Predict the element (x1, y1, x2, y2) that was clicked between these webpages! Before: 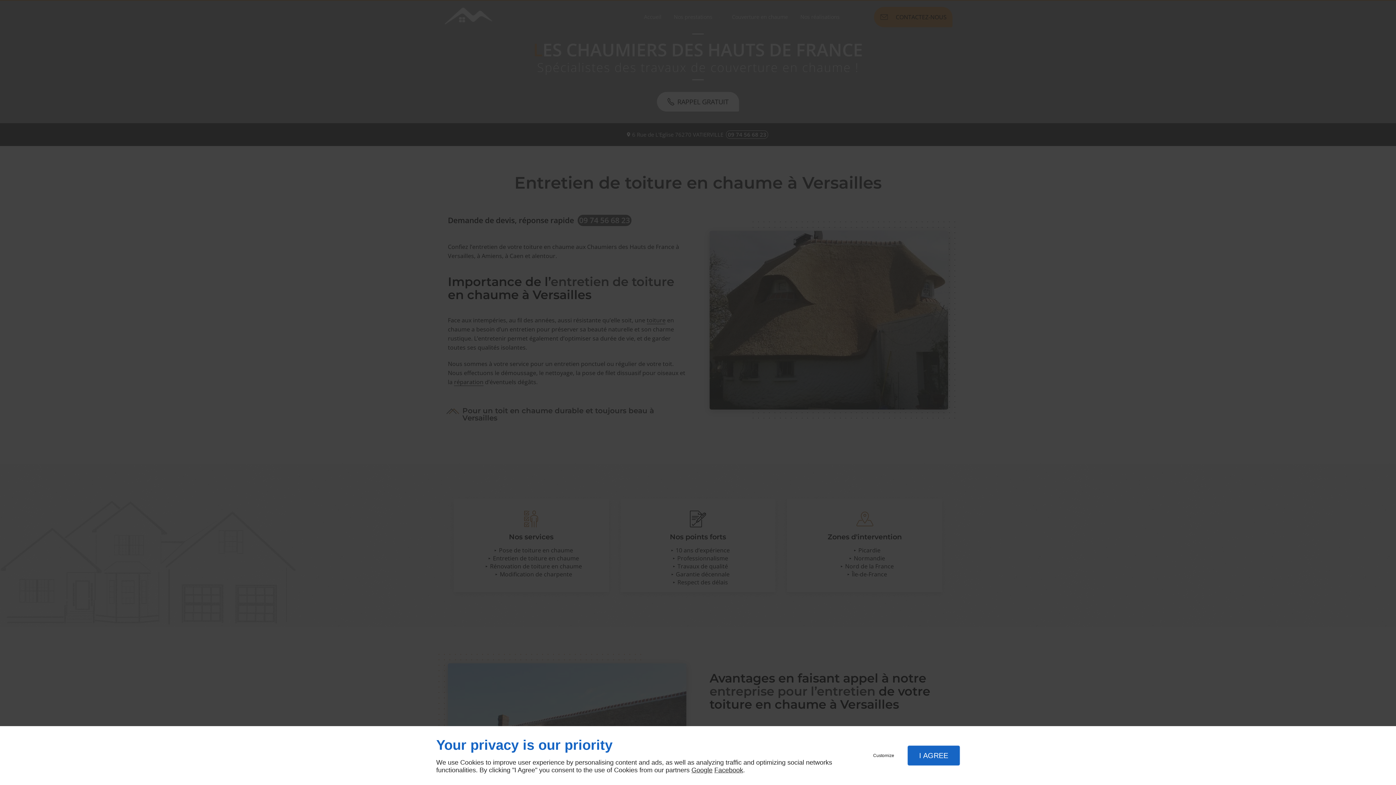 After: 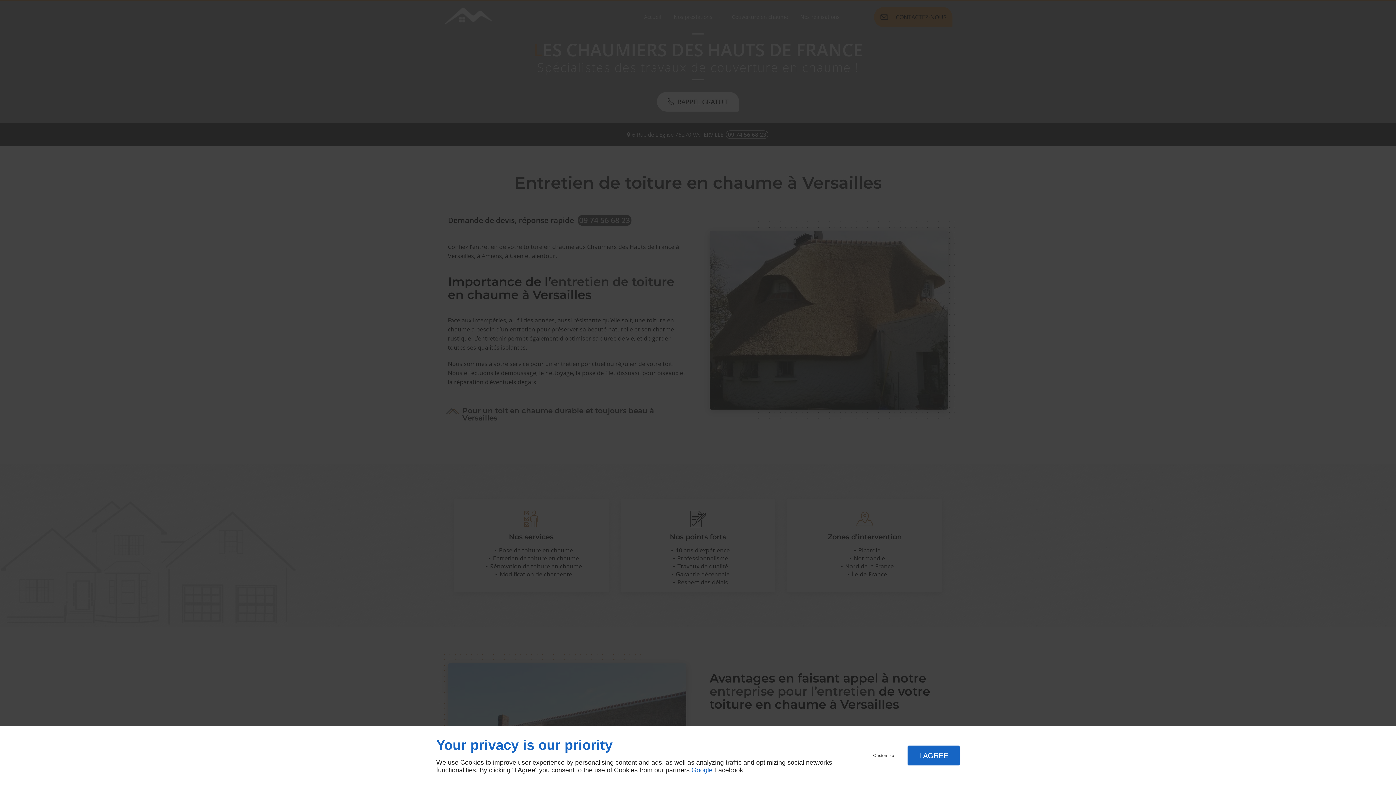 Action: bbox: (691, 766, 712, 774) label: Google